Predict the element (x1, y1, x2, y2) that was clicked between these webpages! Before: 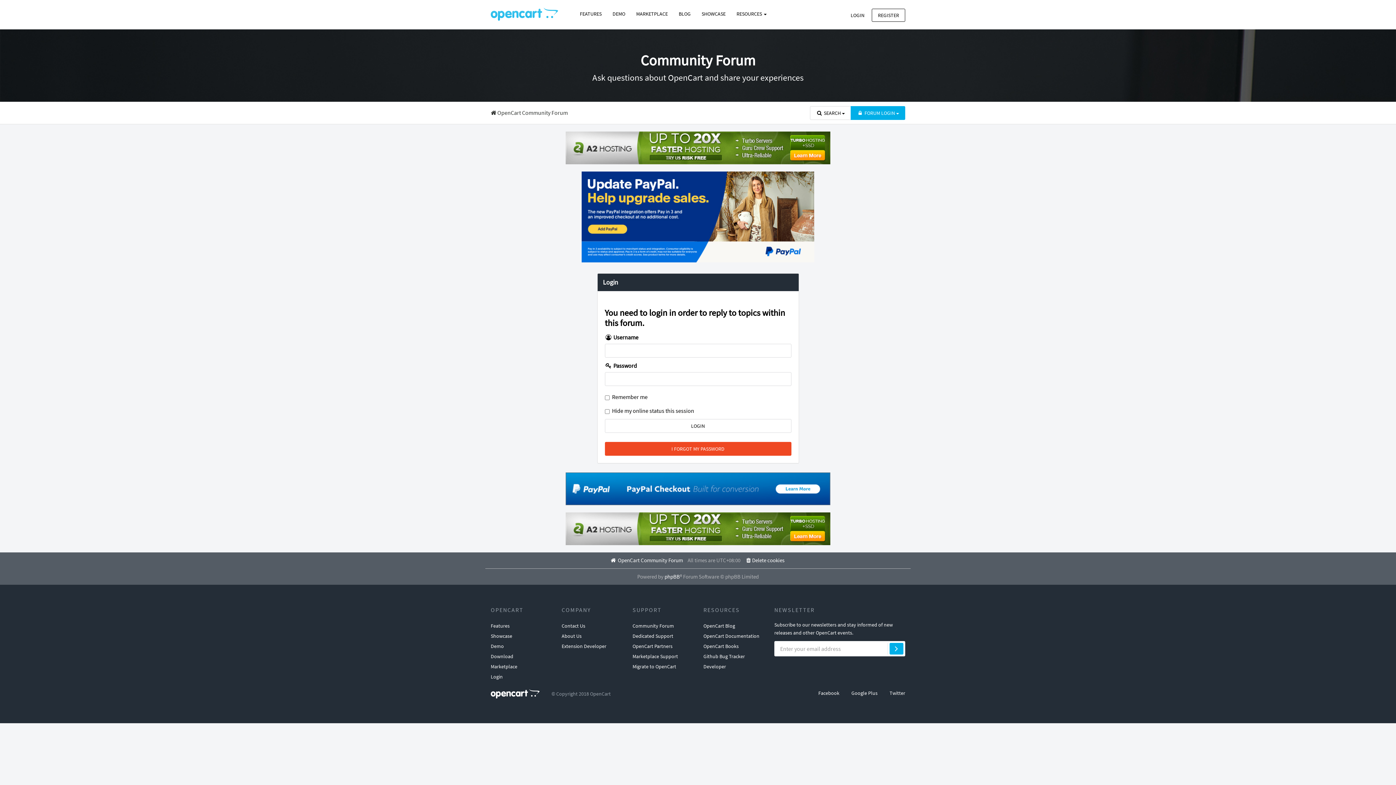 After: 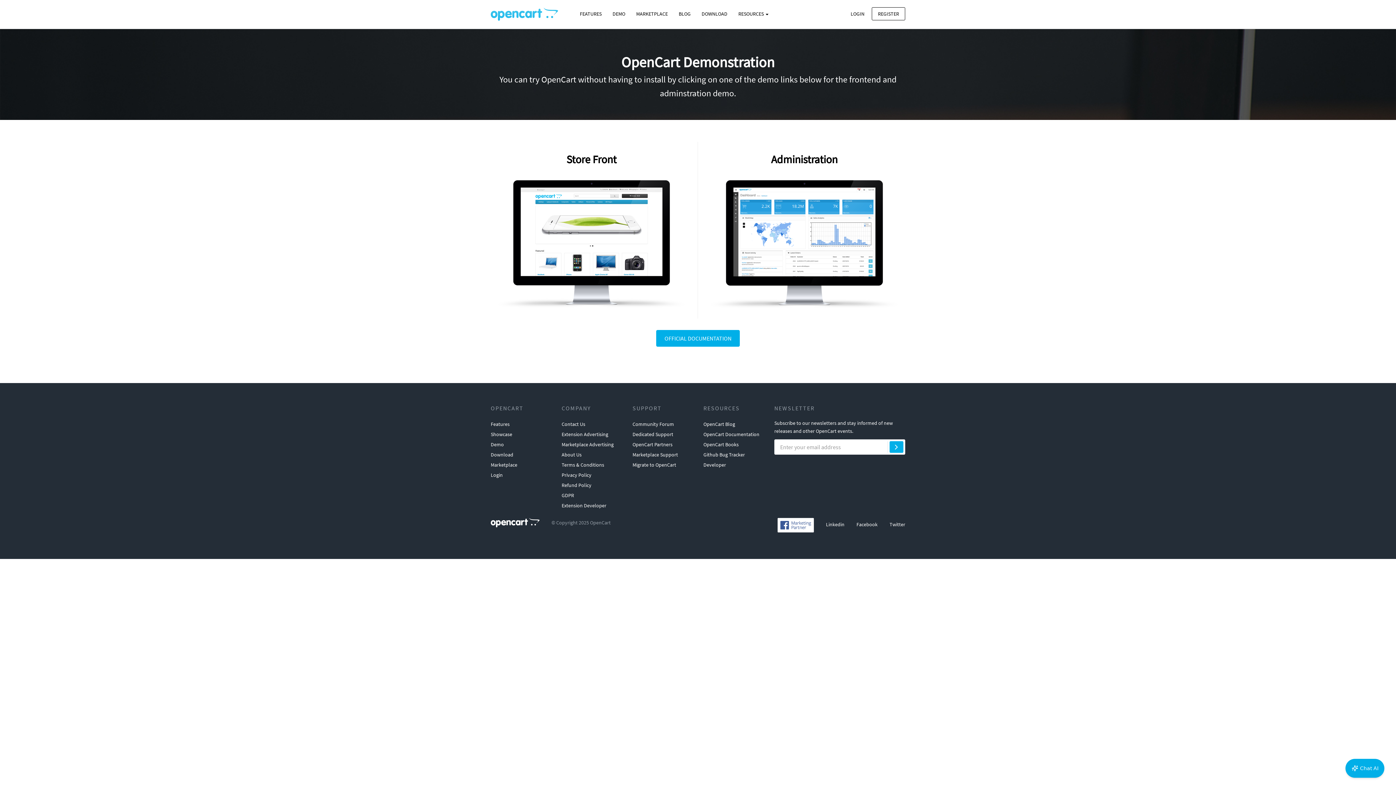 Action: label: Demo bbox: (490, 641, 504, 651)